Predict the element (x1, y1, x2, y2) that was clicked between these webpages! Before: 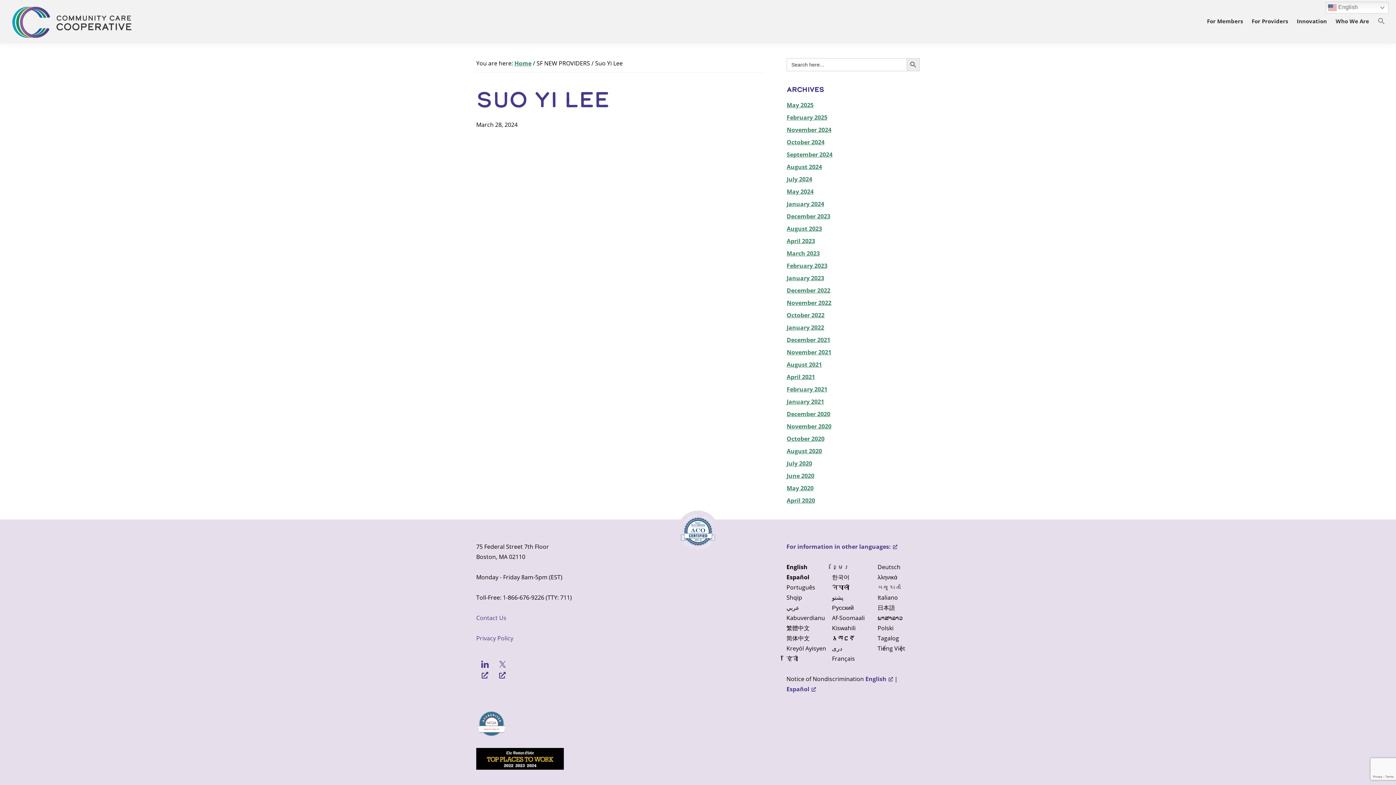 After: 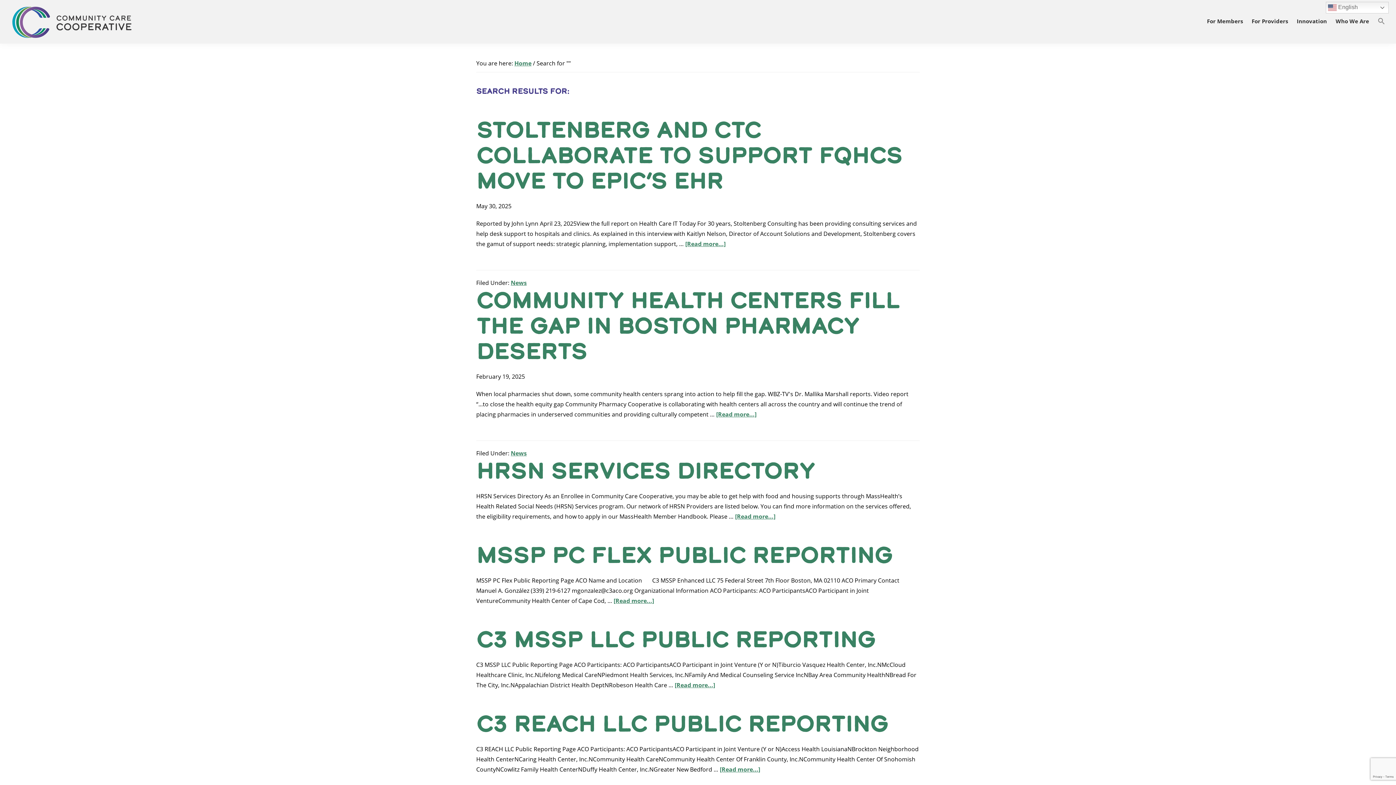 Action: bbox: (906, 58, 920, 71) label: Search Button